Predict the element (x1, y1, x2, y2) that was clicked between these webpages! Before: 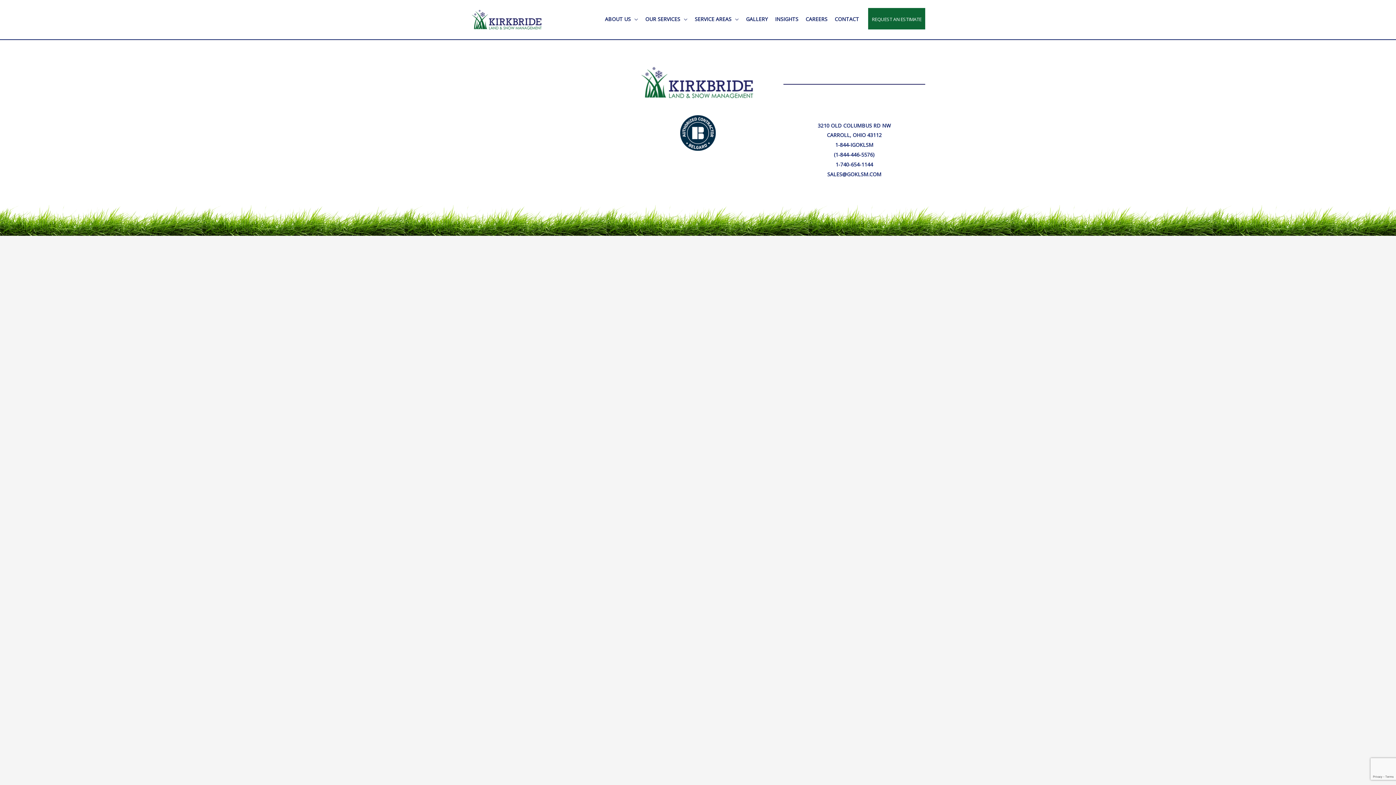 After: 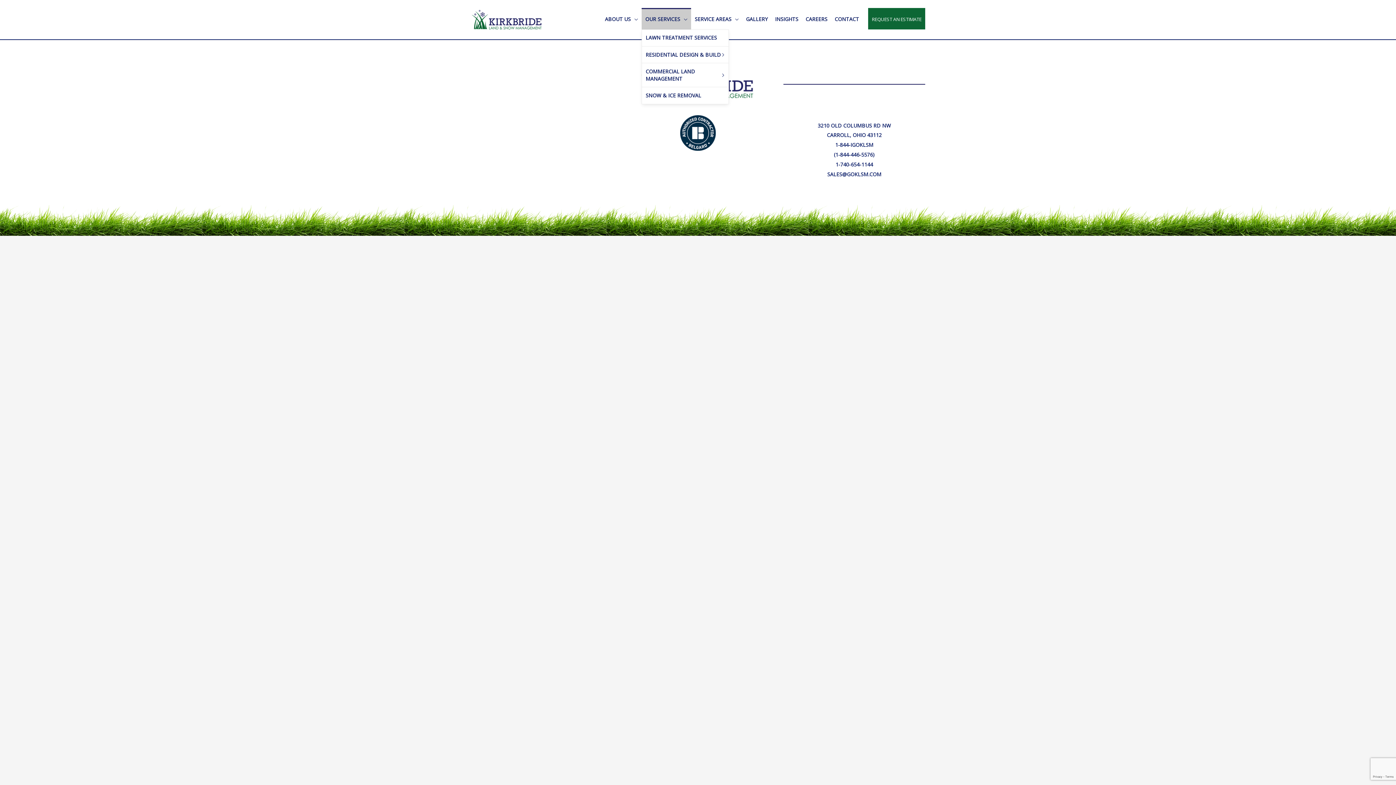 Action: bbox: (641, 7, 691, 29) label: OUR SERVICES